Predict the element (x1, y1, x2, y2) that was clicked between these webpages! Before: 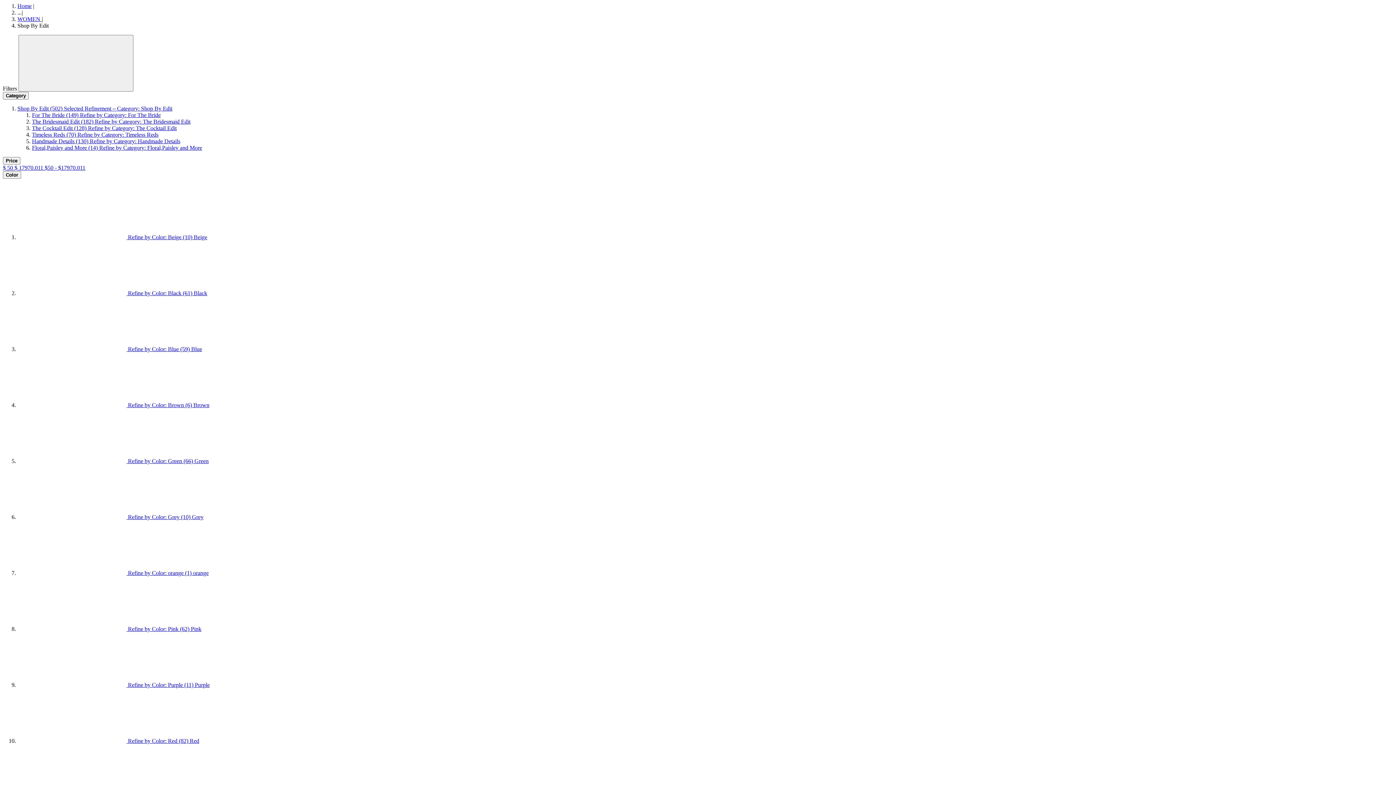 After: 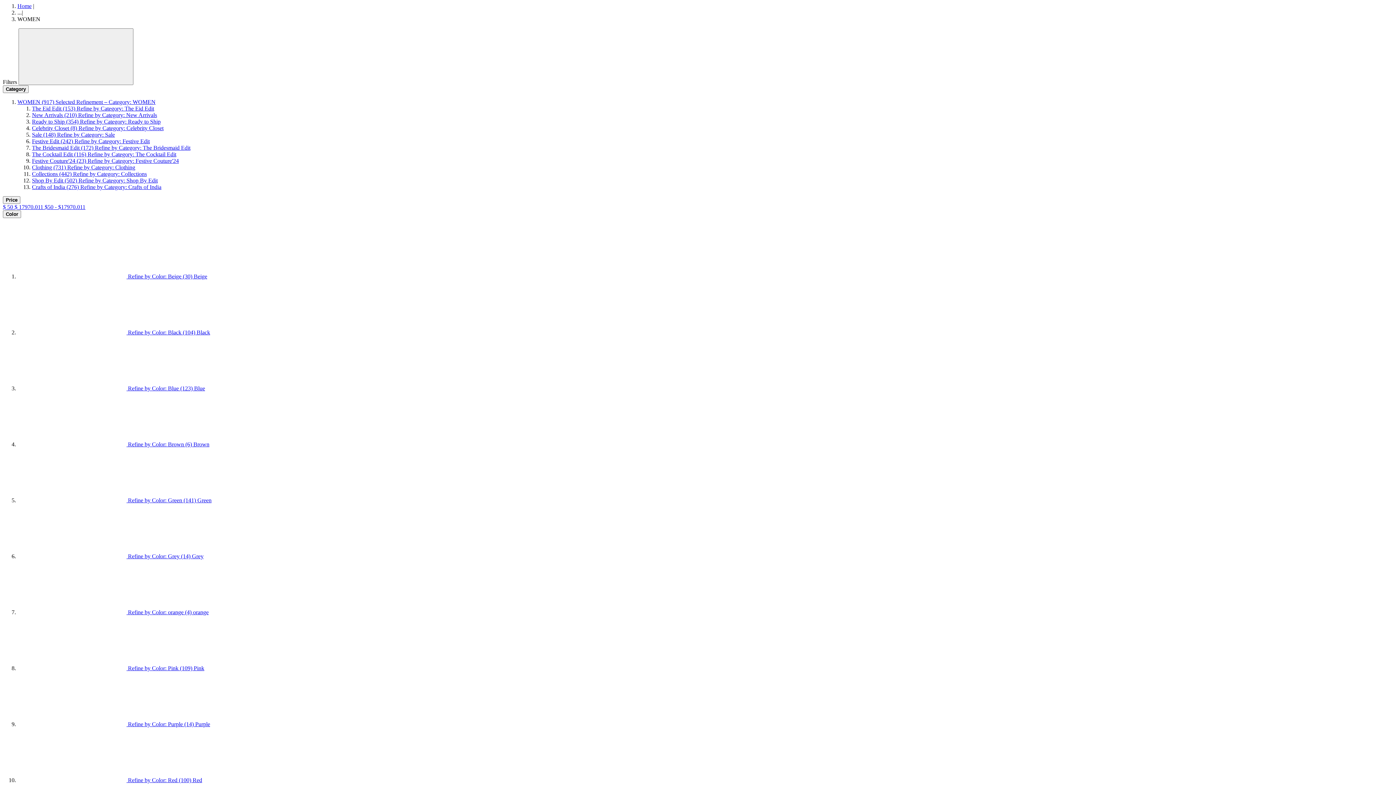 Action: label: Shop By Edit (502) Selected Refinement – Category: Shop By Edit bbox: (17, 105, 172, 111)